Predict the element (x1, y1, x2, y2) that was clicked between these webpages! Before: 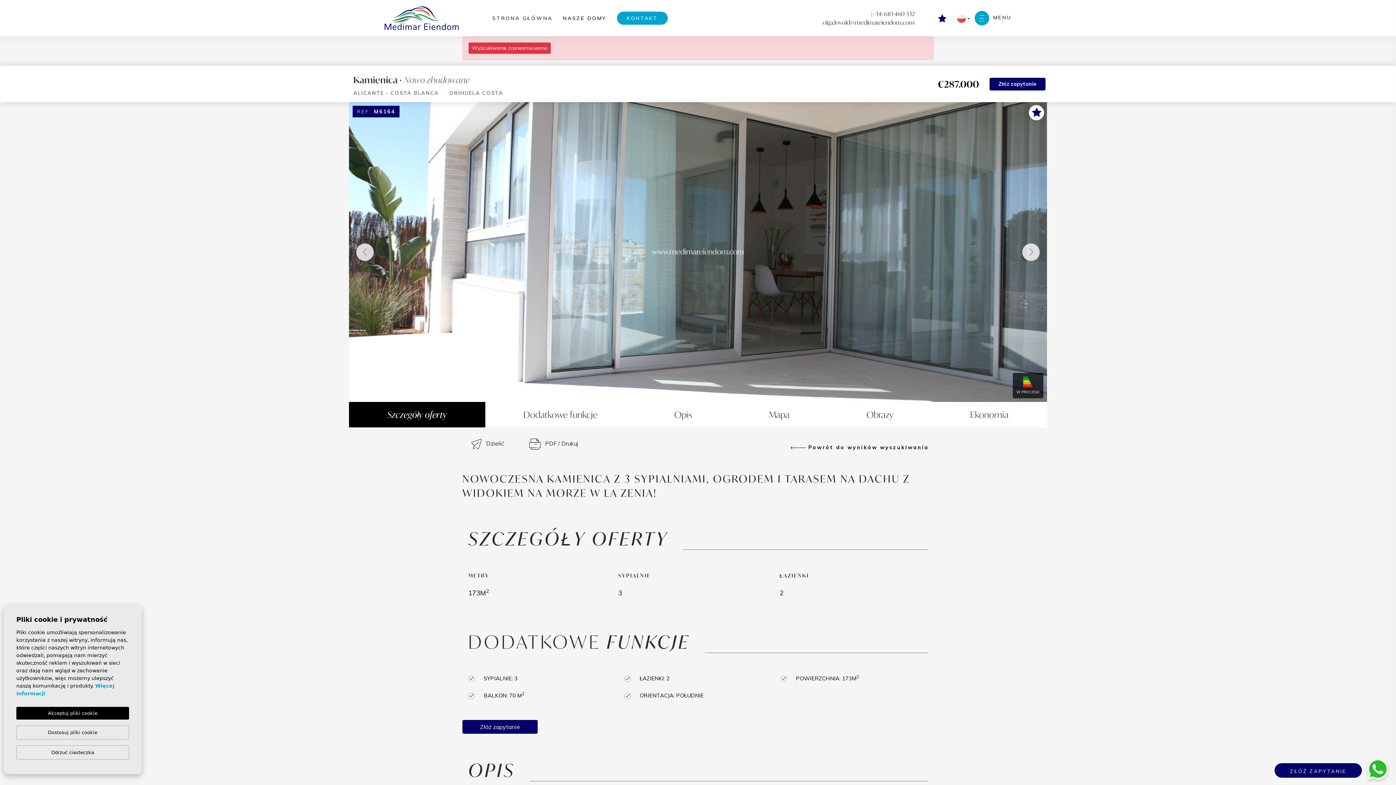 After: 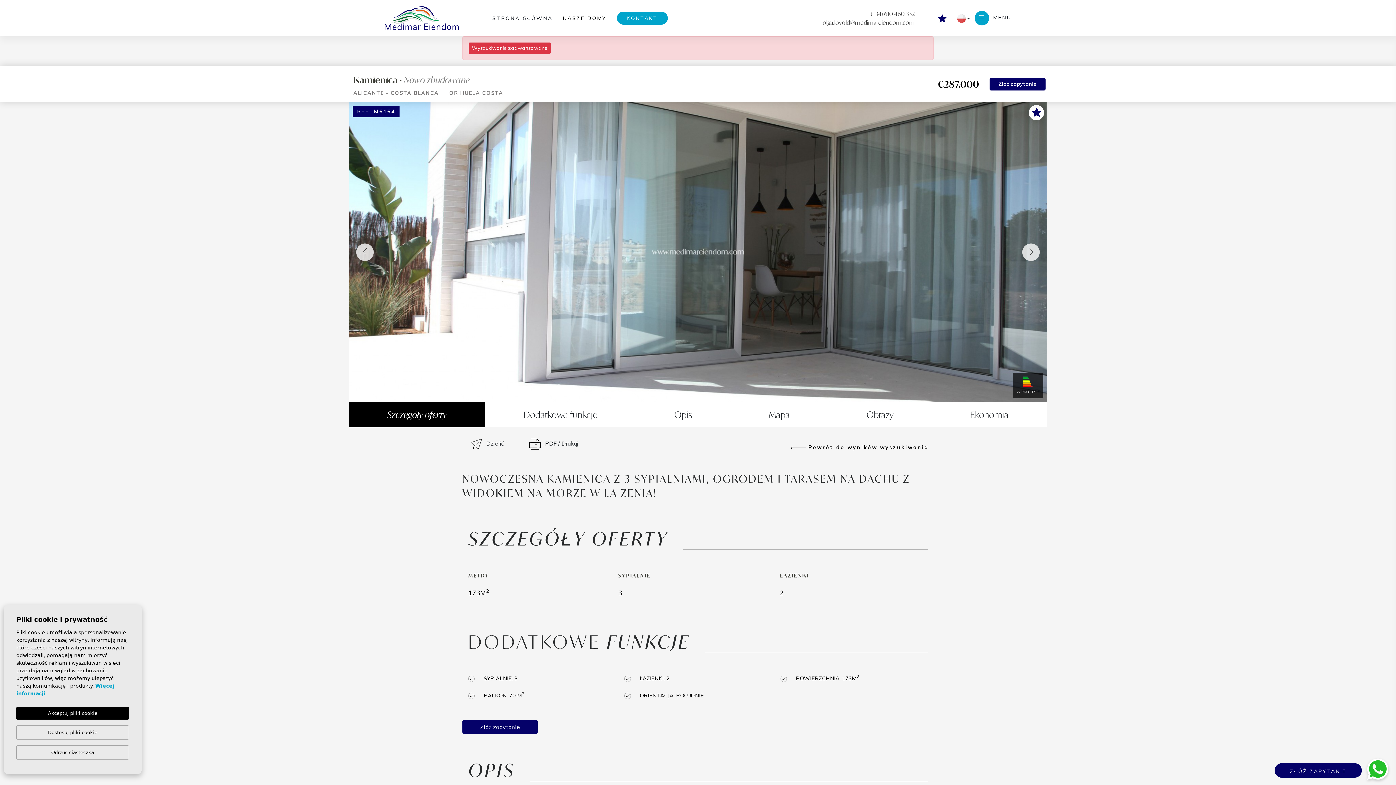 Action: bbox: (1032, 108, 1041, 115)